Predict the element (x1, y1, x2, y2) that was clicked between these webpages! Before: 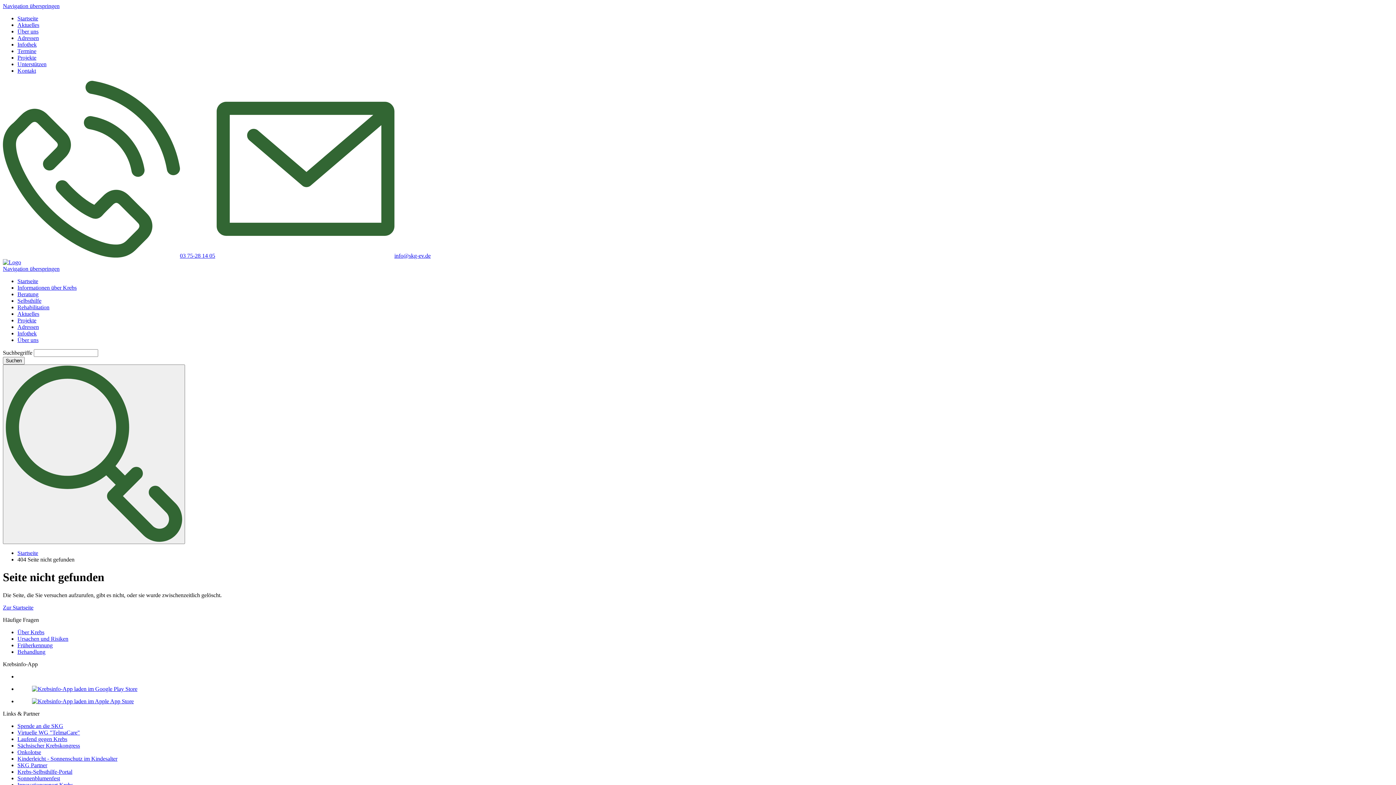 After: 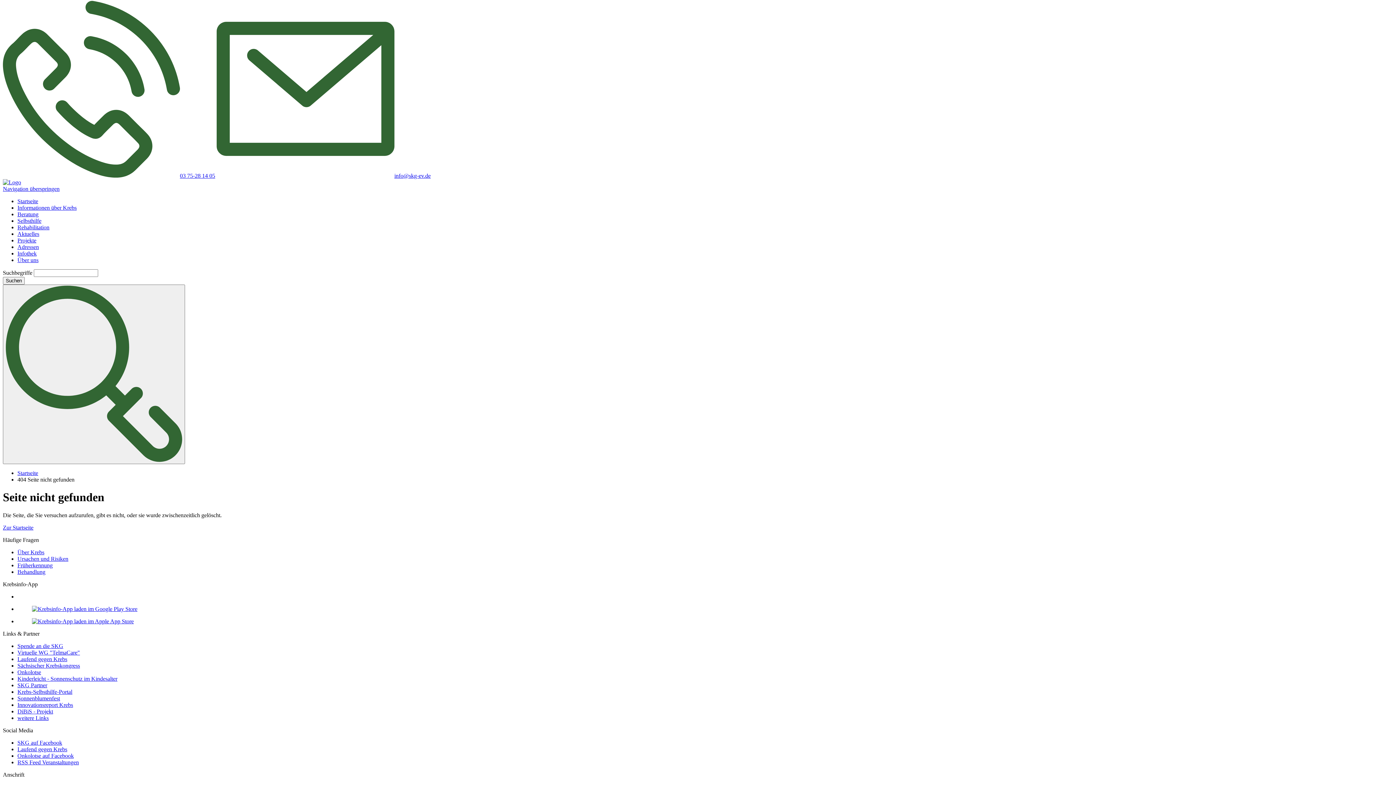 Action: bbox: (2, 2, 59, 9) label: Navigation überspringen